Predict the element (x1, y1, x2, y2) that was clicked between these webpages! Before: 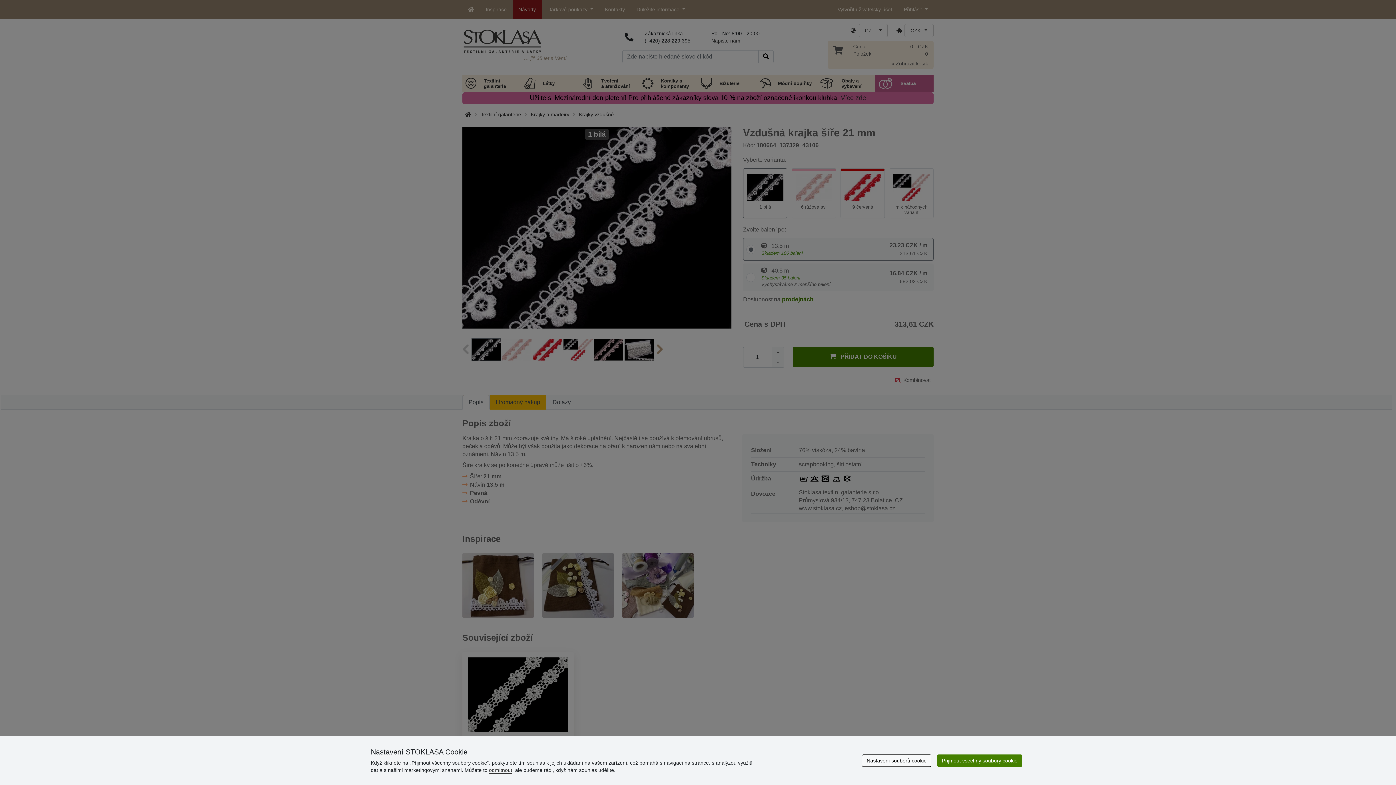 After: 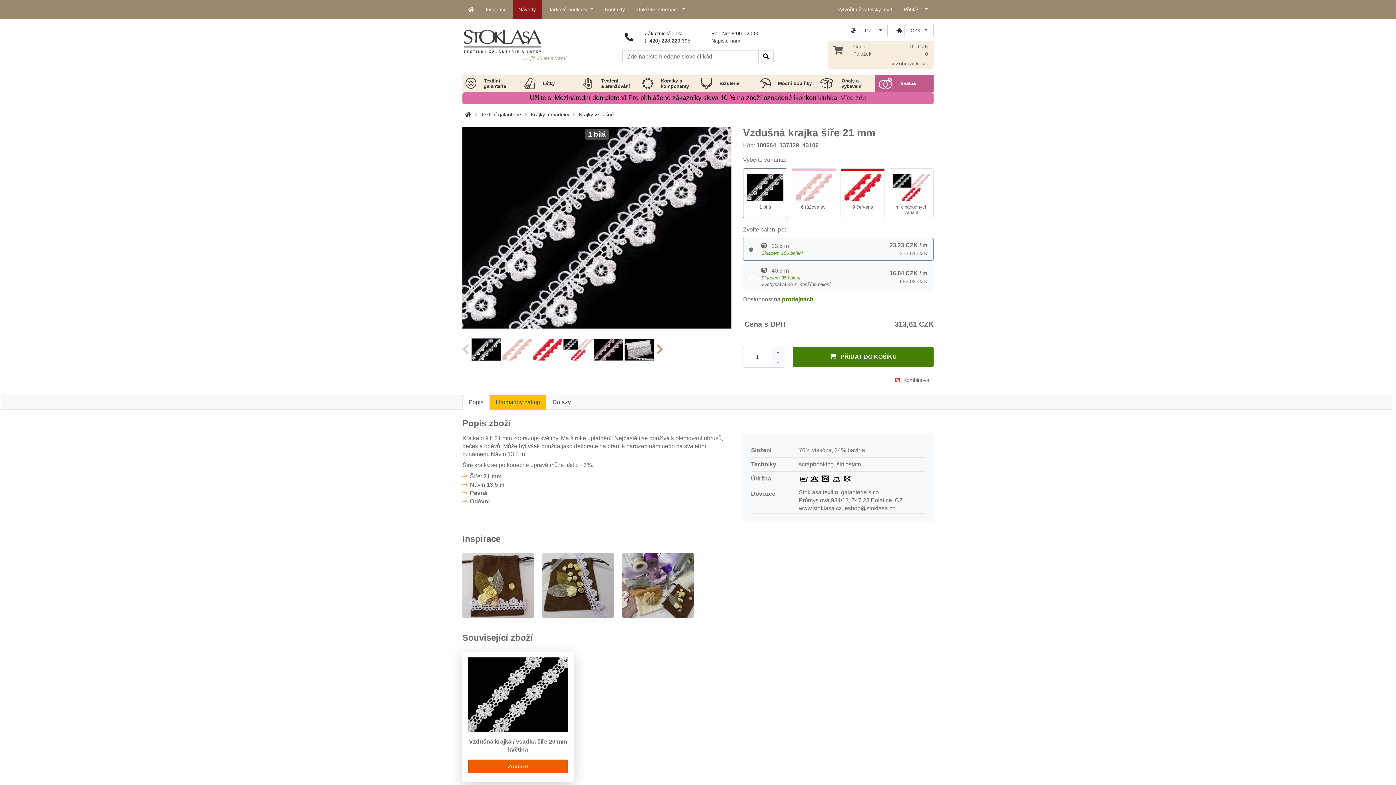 Action: label: odmítnout bbox: (489, 767, 512, 773)